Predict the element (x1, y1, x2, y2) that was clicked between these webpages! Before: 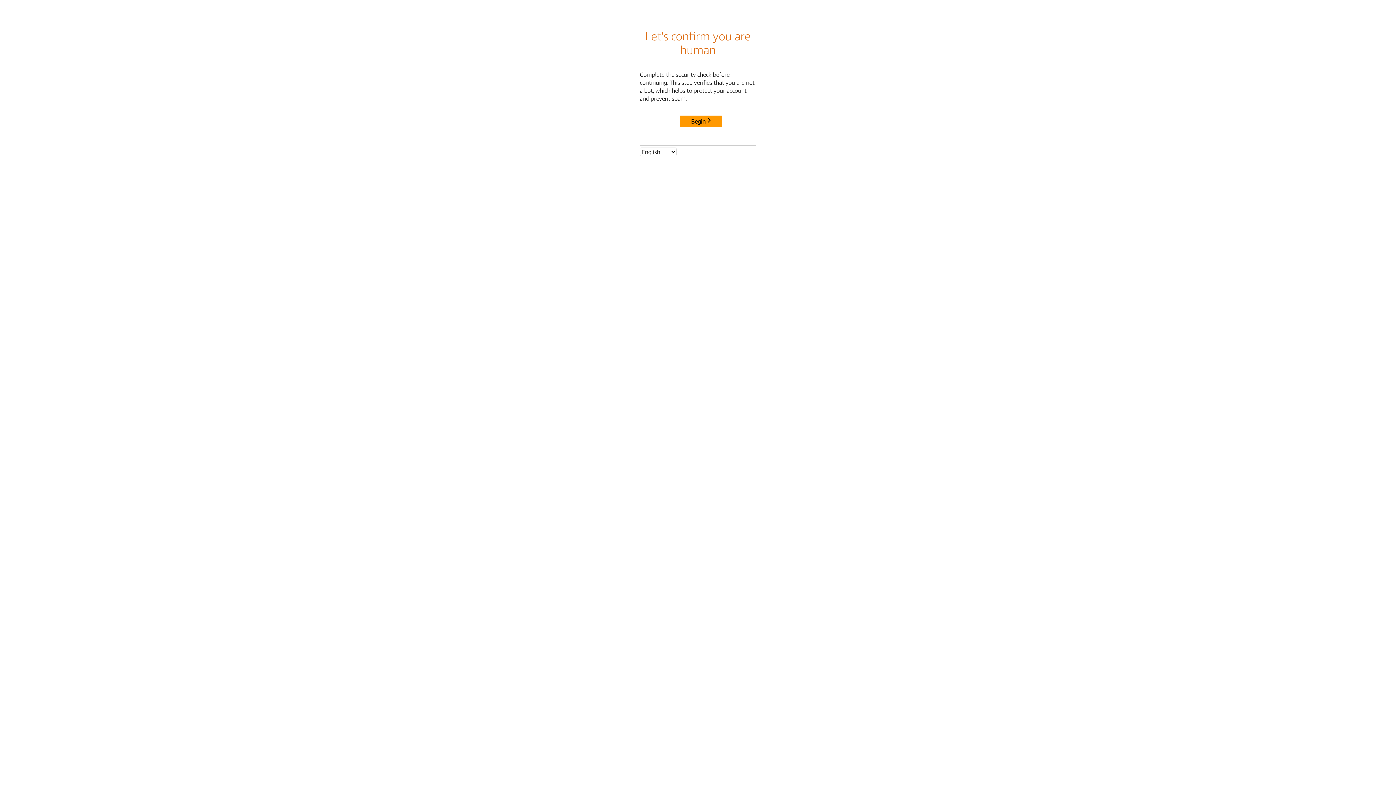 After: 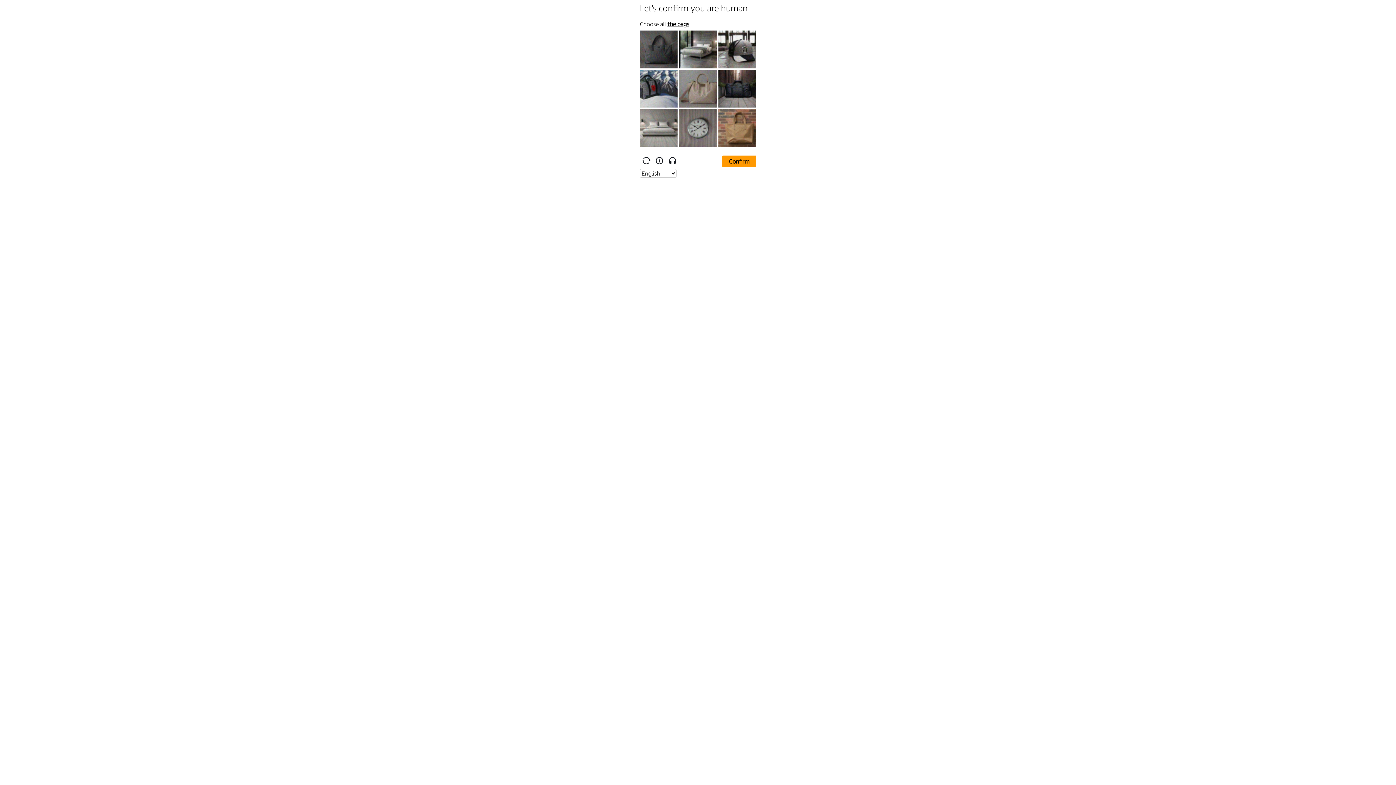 Action: label: Begin bbox: (680, 115, 722, 127)